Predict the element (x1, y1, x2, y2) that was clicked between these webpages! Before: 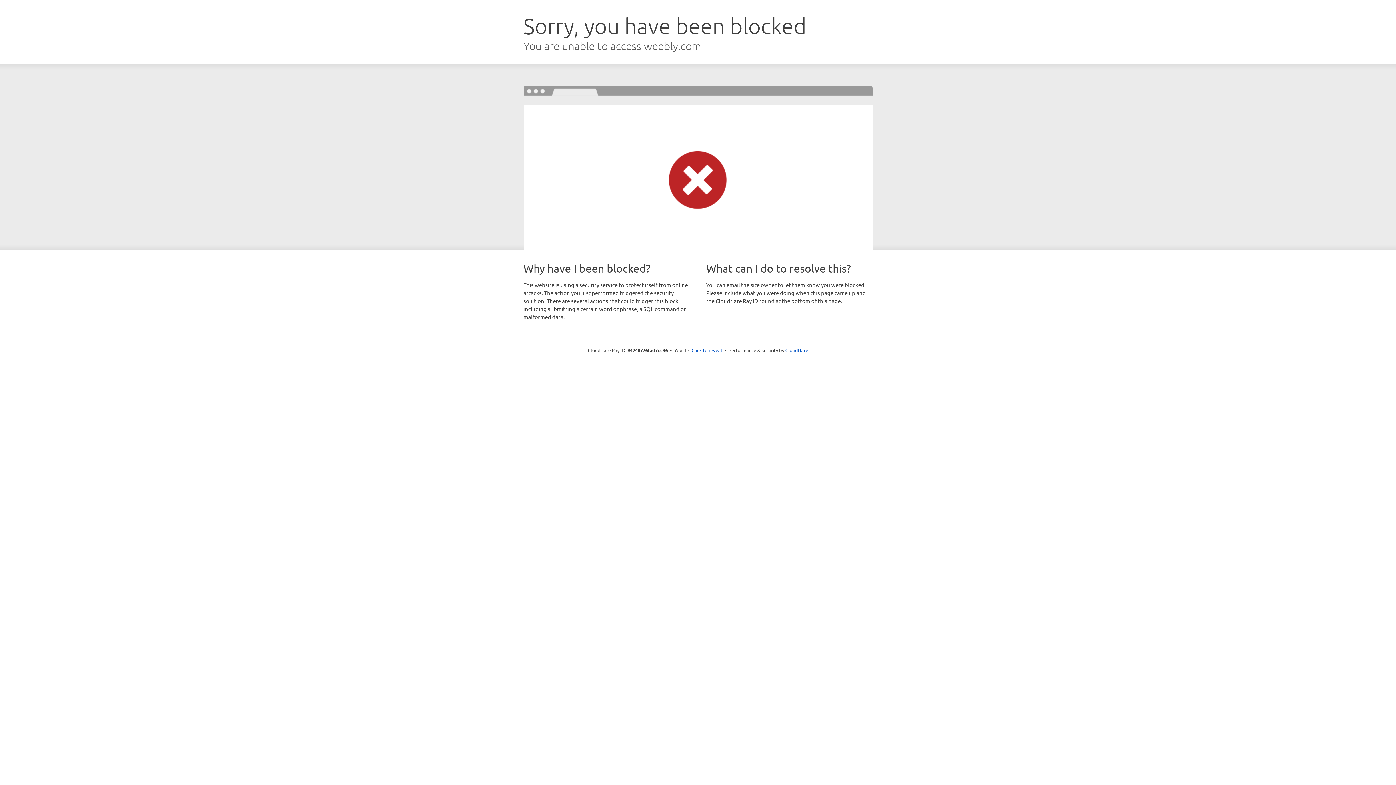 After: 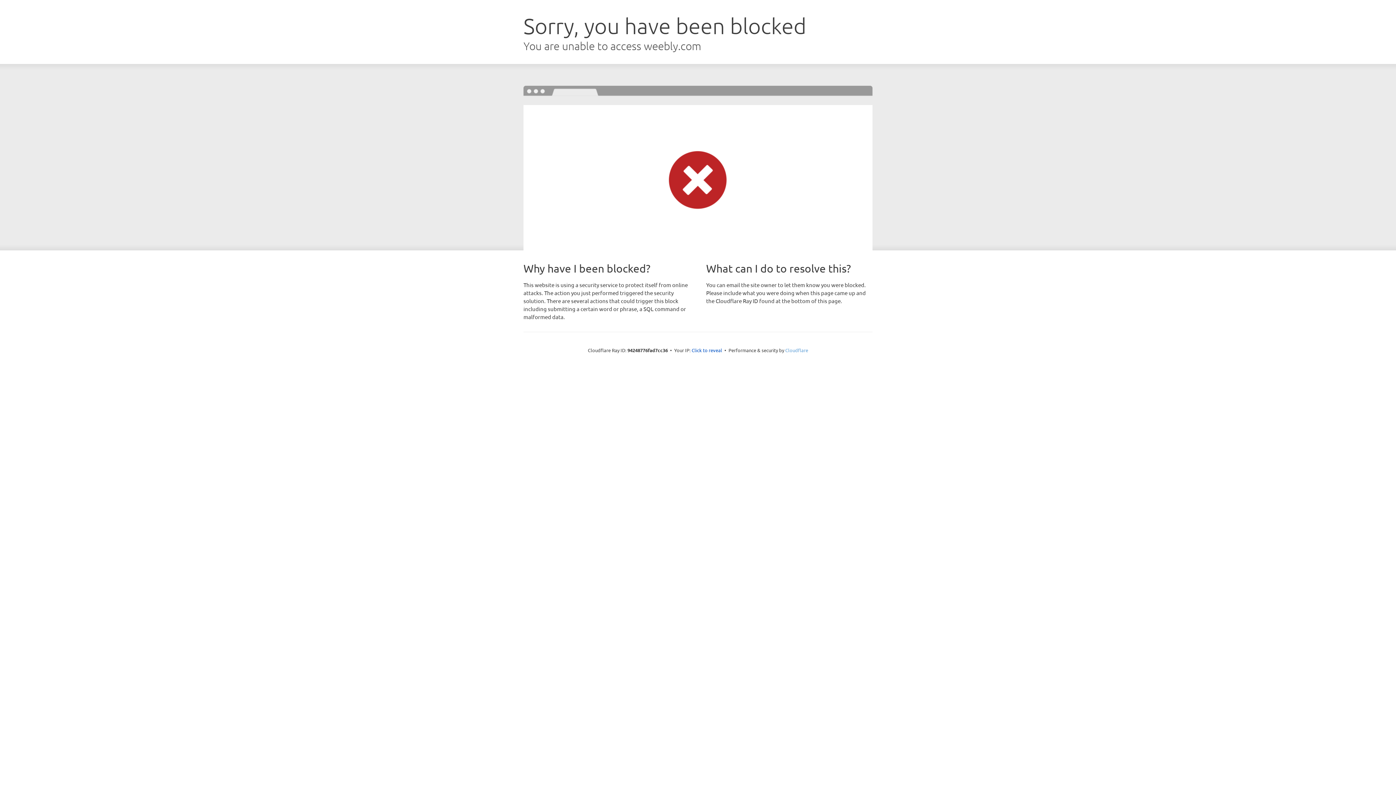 Action: bbox: (785, 347, 808, 353) label: Cloudflare